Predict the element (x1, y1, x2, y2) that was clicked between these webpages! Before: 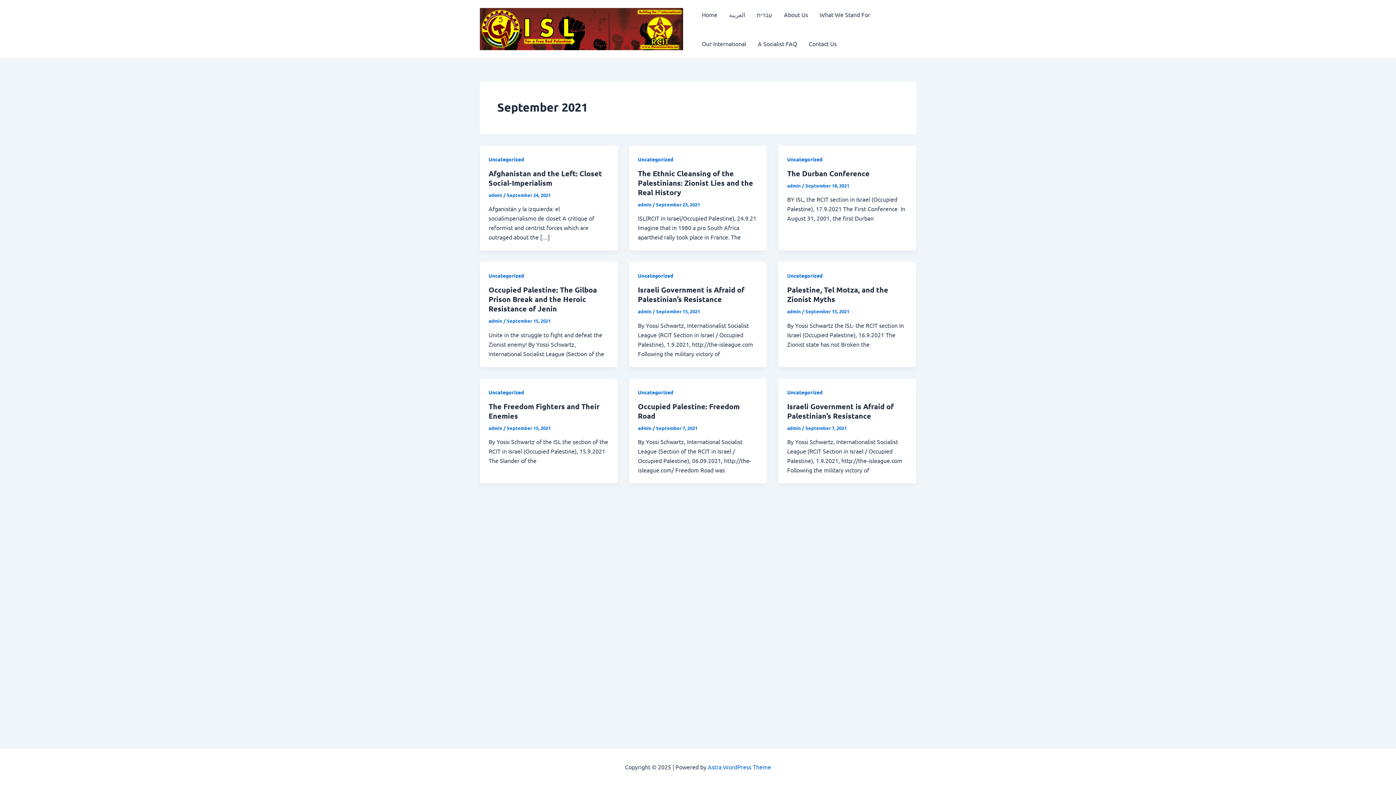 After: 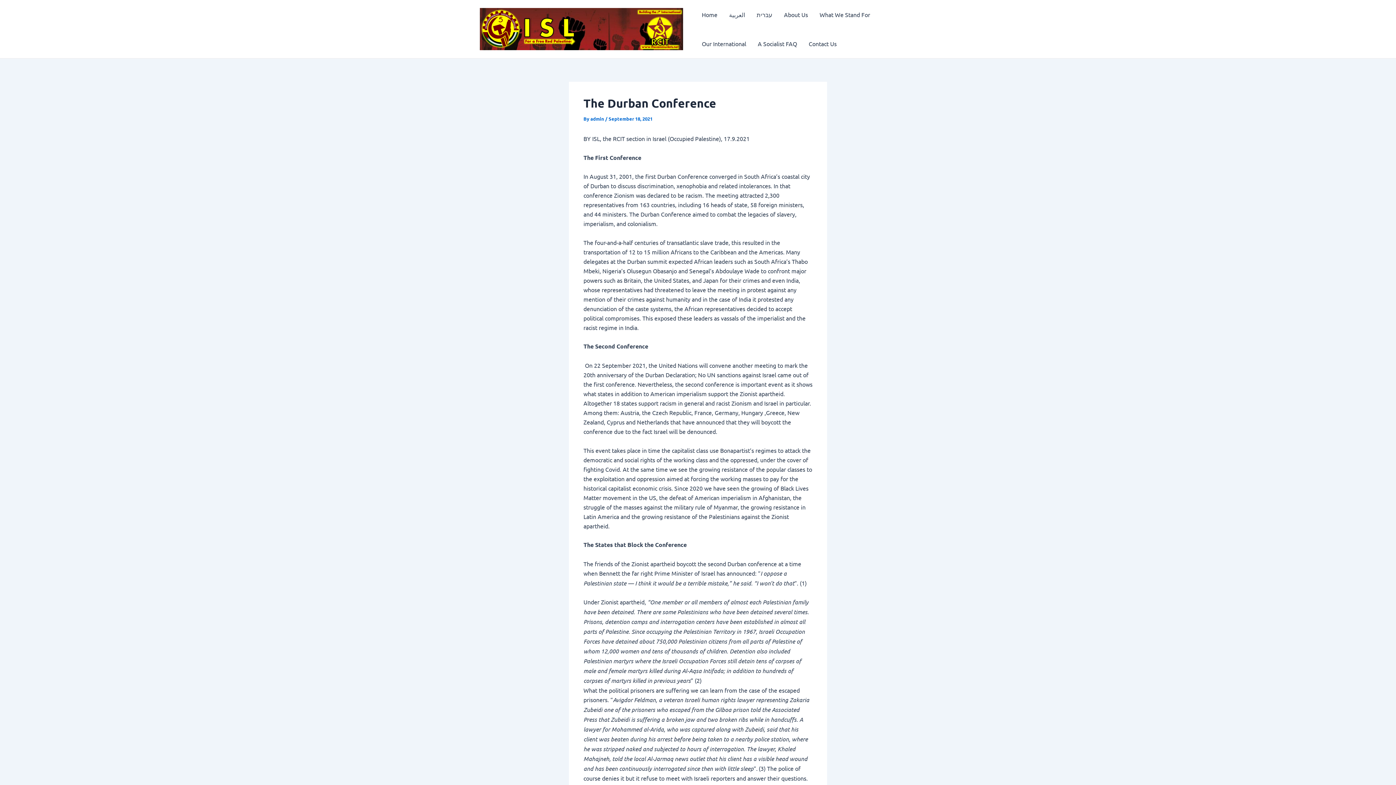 Action: label: The Durban Conference bbox: (787, 168, 869, 178)